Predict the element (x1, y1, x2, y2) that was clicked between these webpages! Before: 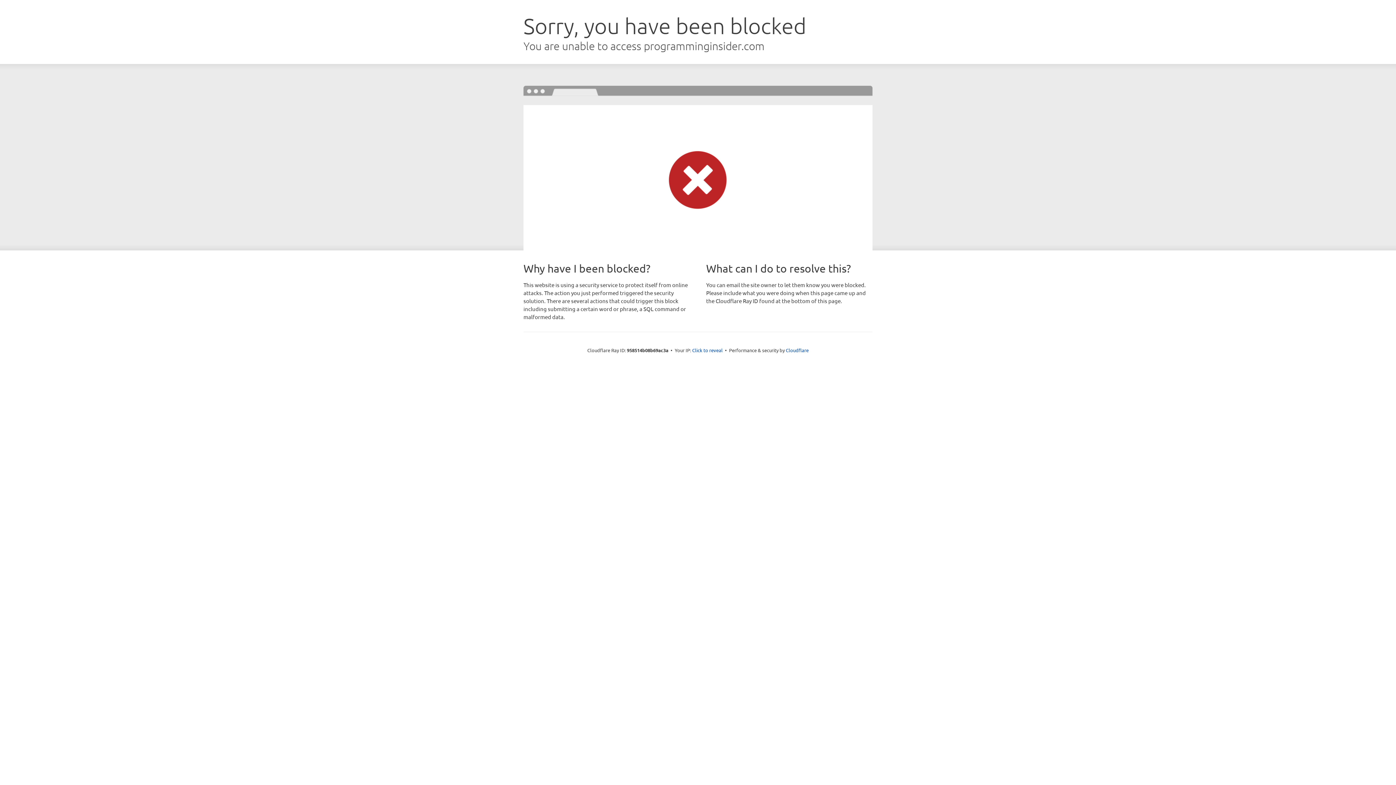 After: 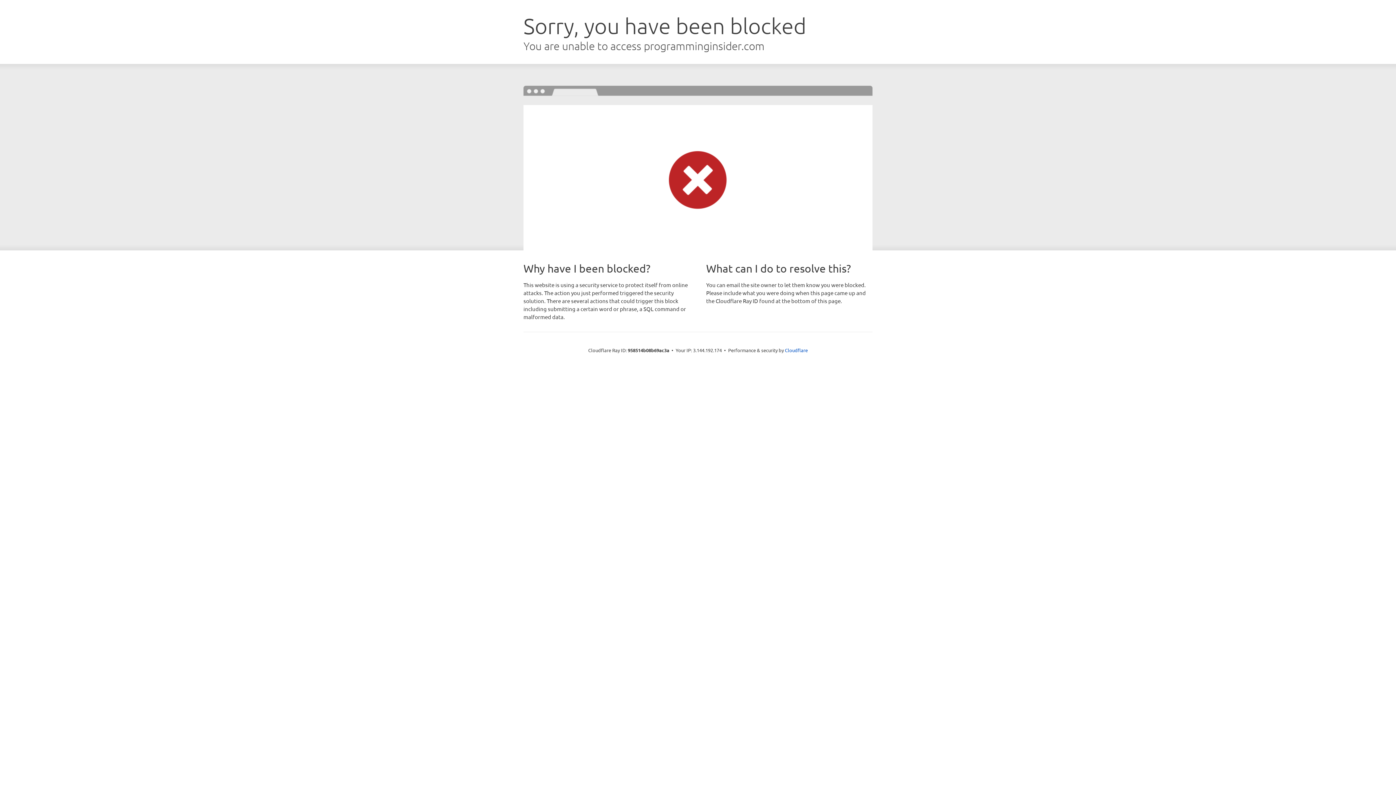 Action: label: Click to reveal bbox: (692, 346, 722, 353)